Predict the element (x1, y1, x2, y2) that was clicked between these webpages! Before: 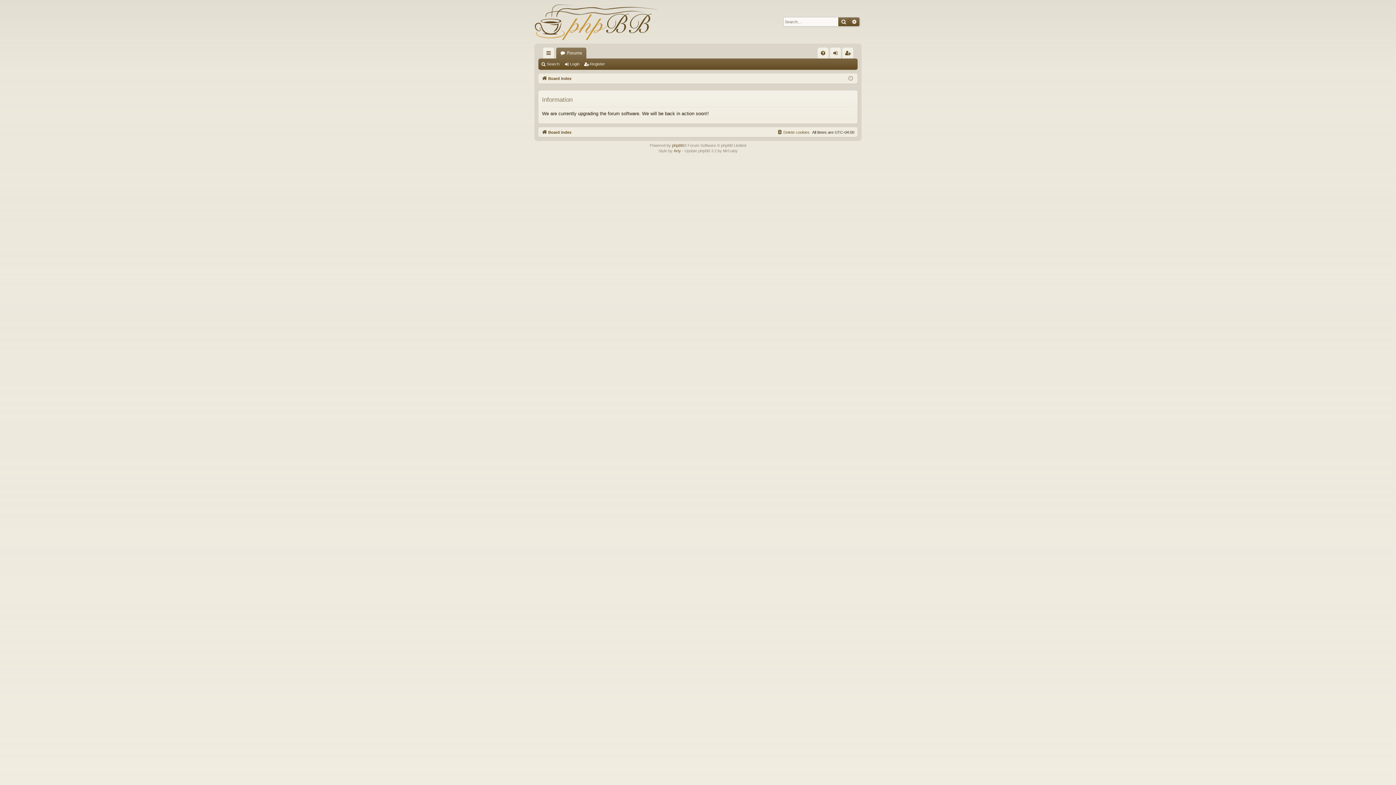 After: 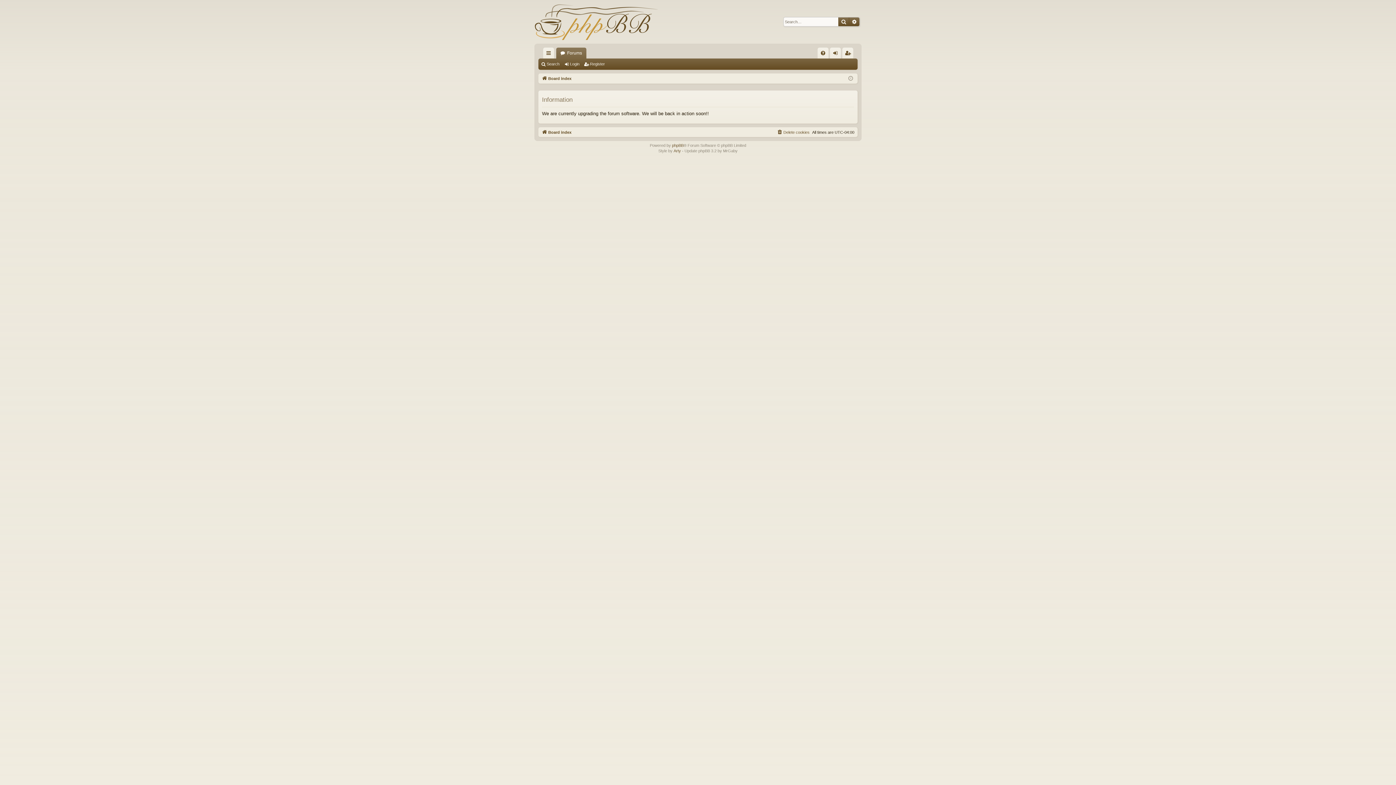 Action: bbox: (541, 128, 571, 136) label: Board index